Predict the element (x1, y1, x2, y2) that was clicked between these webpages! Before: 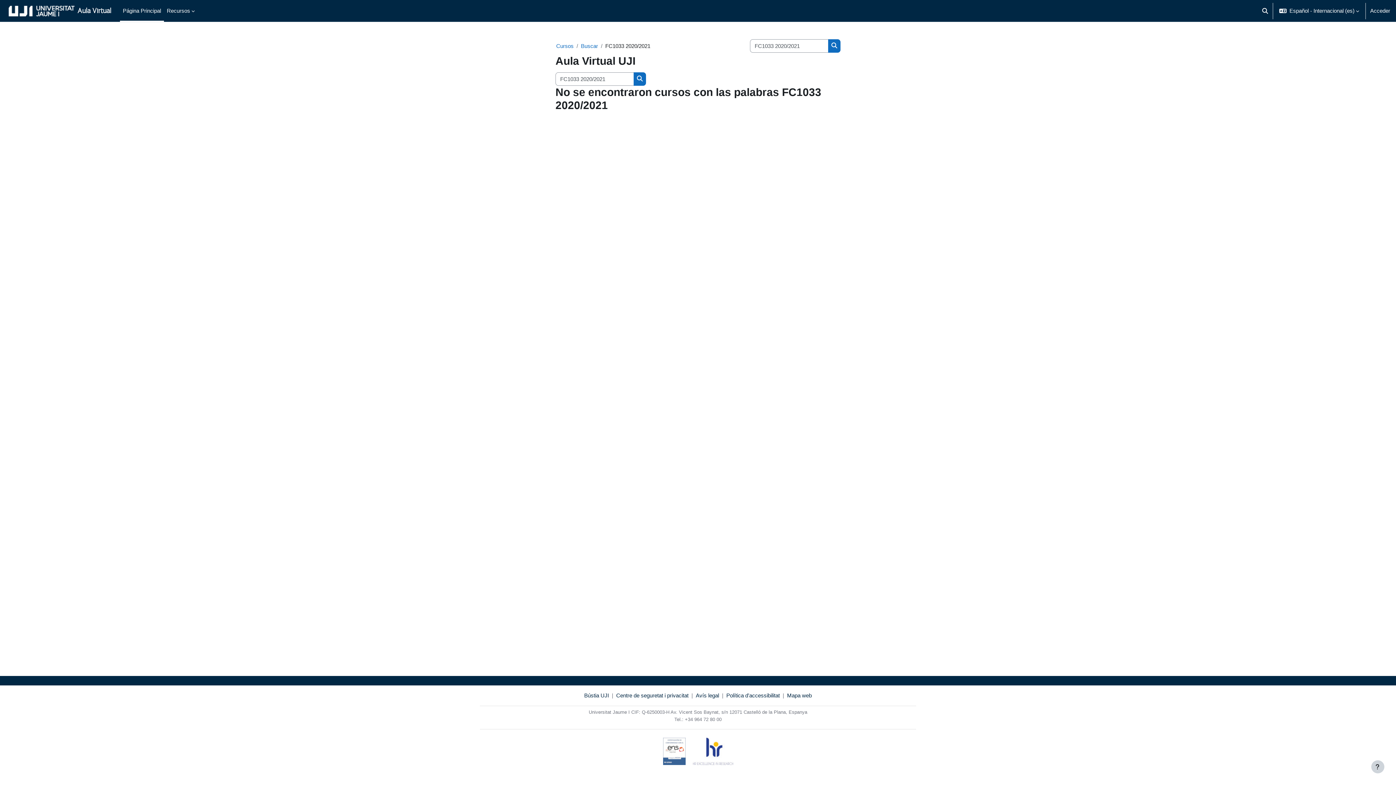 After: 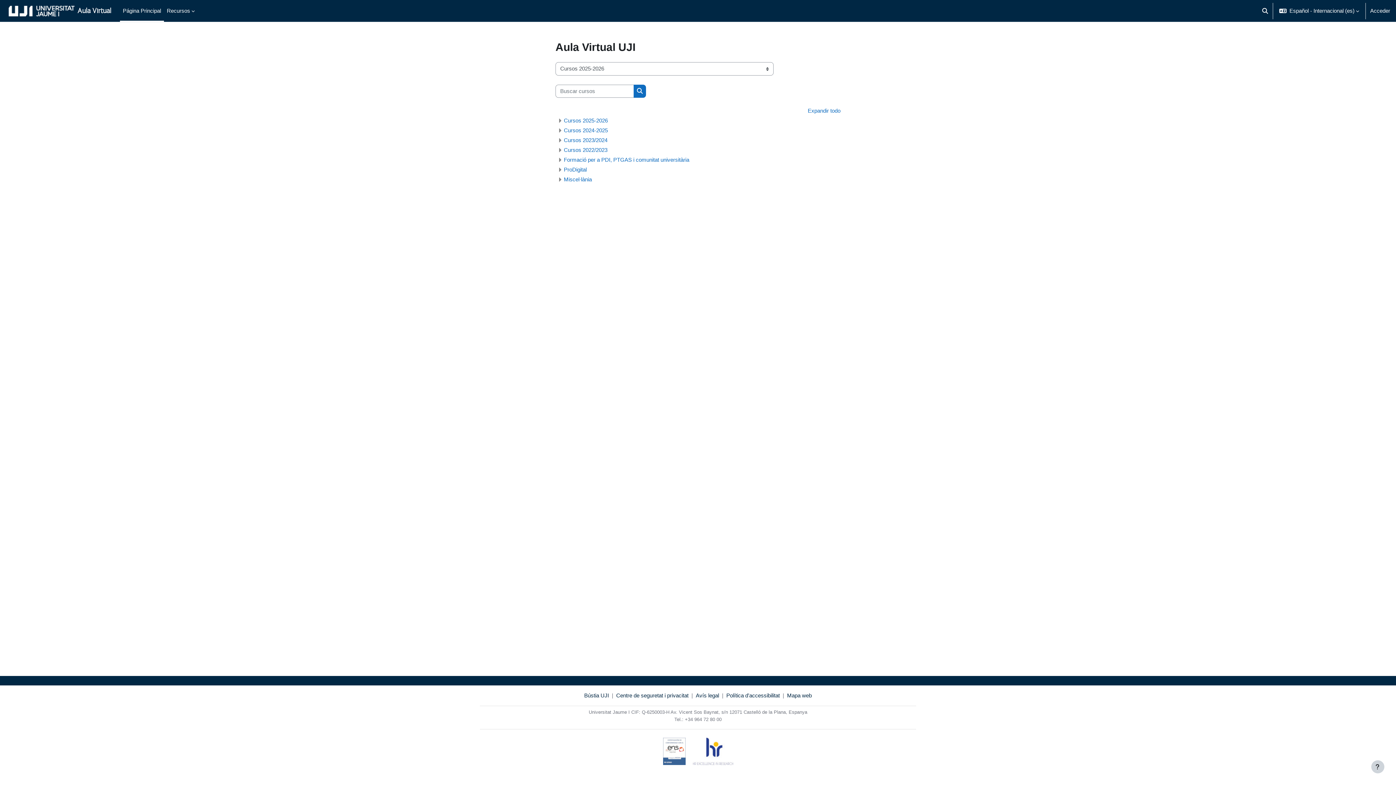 Action: bbox: (556, 42, 573, 49) label: Cursos